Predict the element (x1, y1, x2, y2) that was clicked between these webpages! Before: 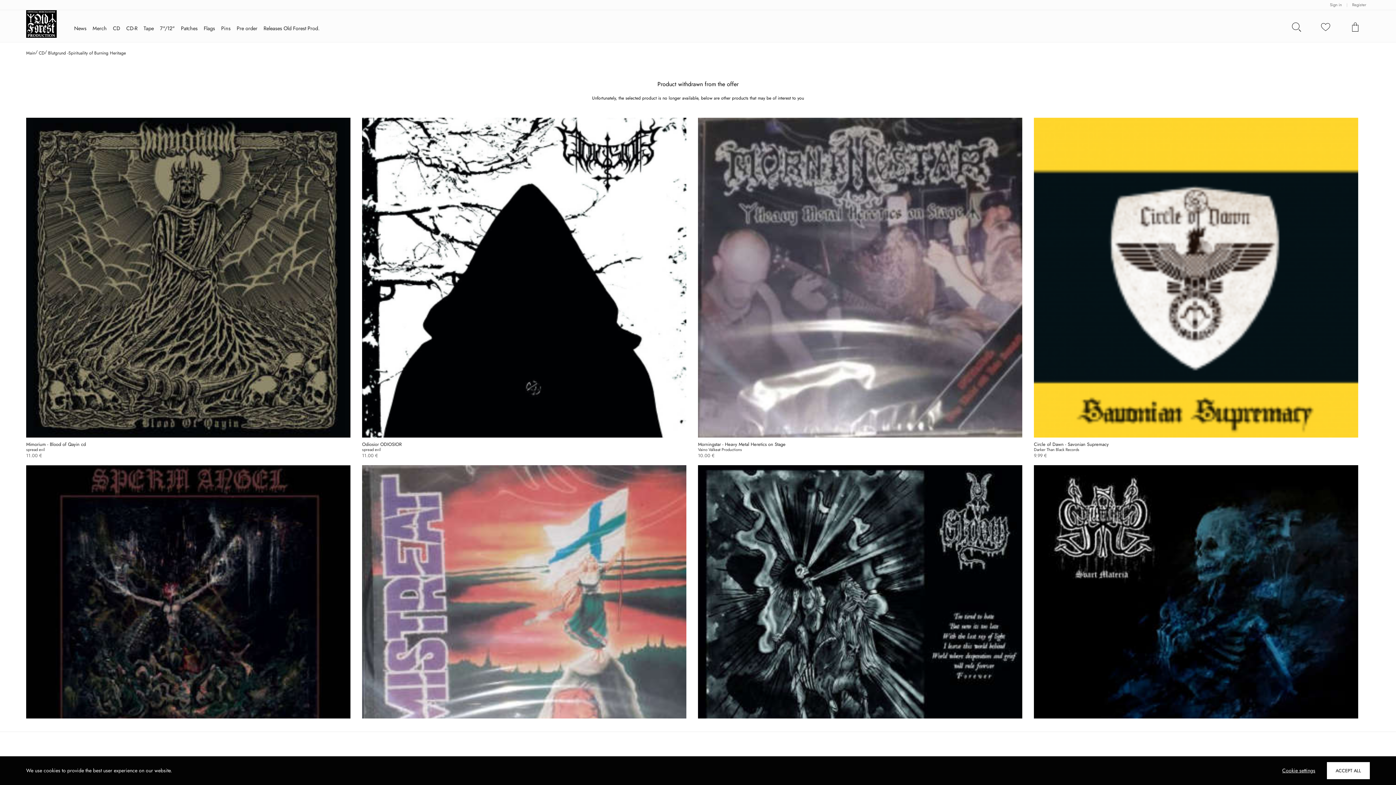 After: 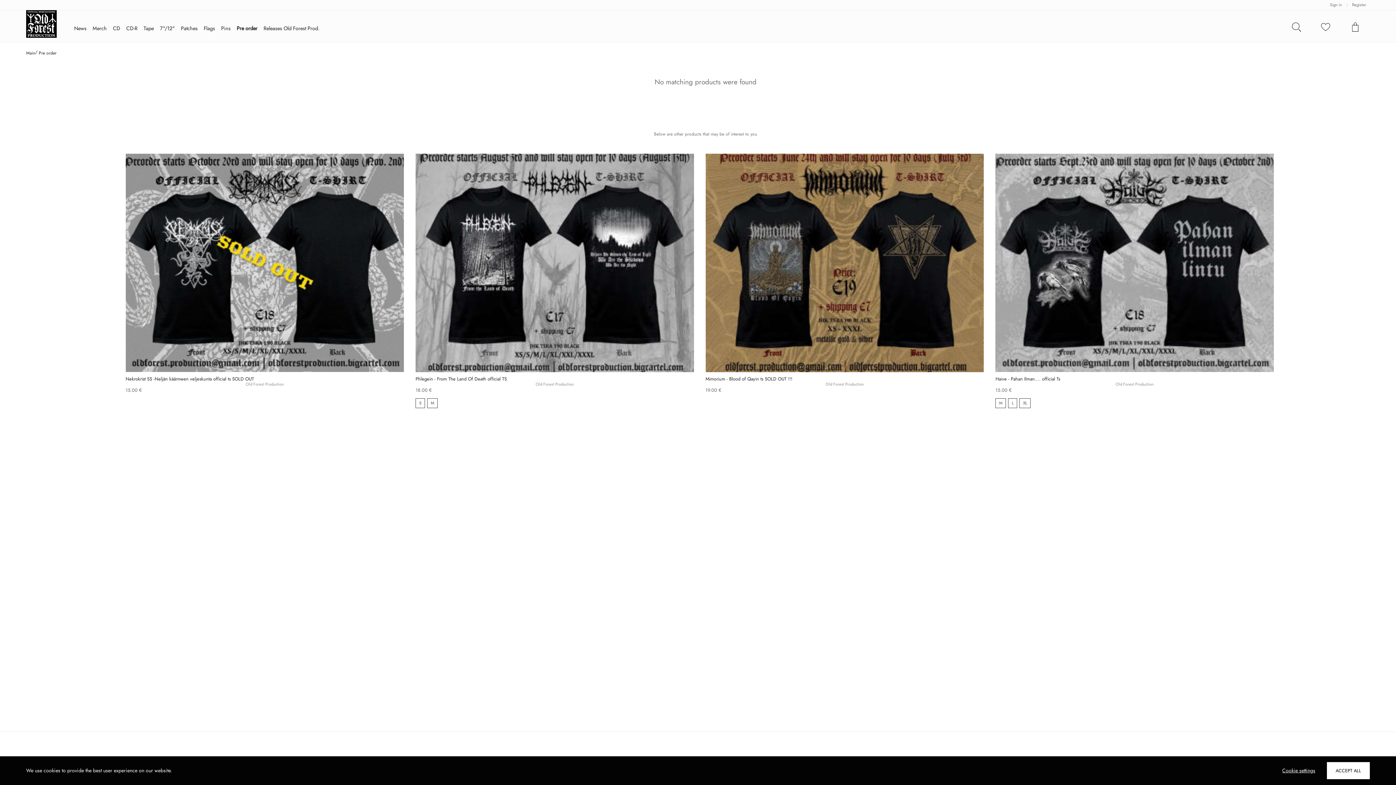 Action: bbox: (236, 10, 263, 39) label: Pre order